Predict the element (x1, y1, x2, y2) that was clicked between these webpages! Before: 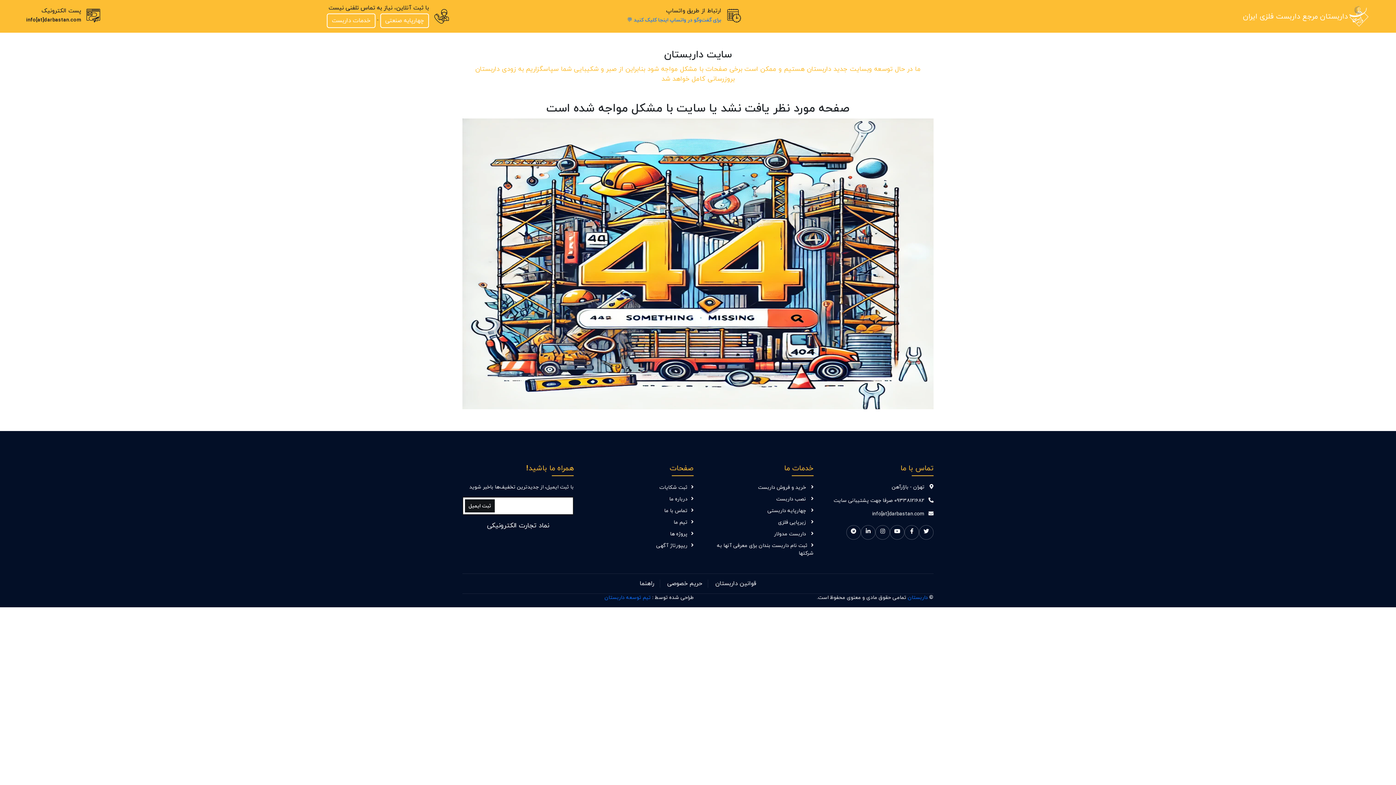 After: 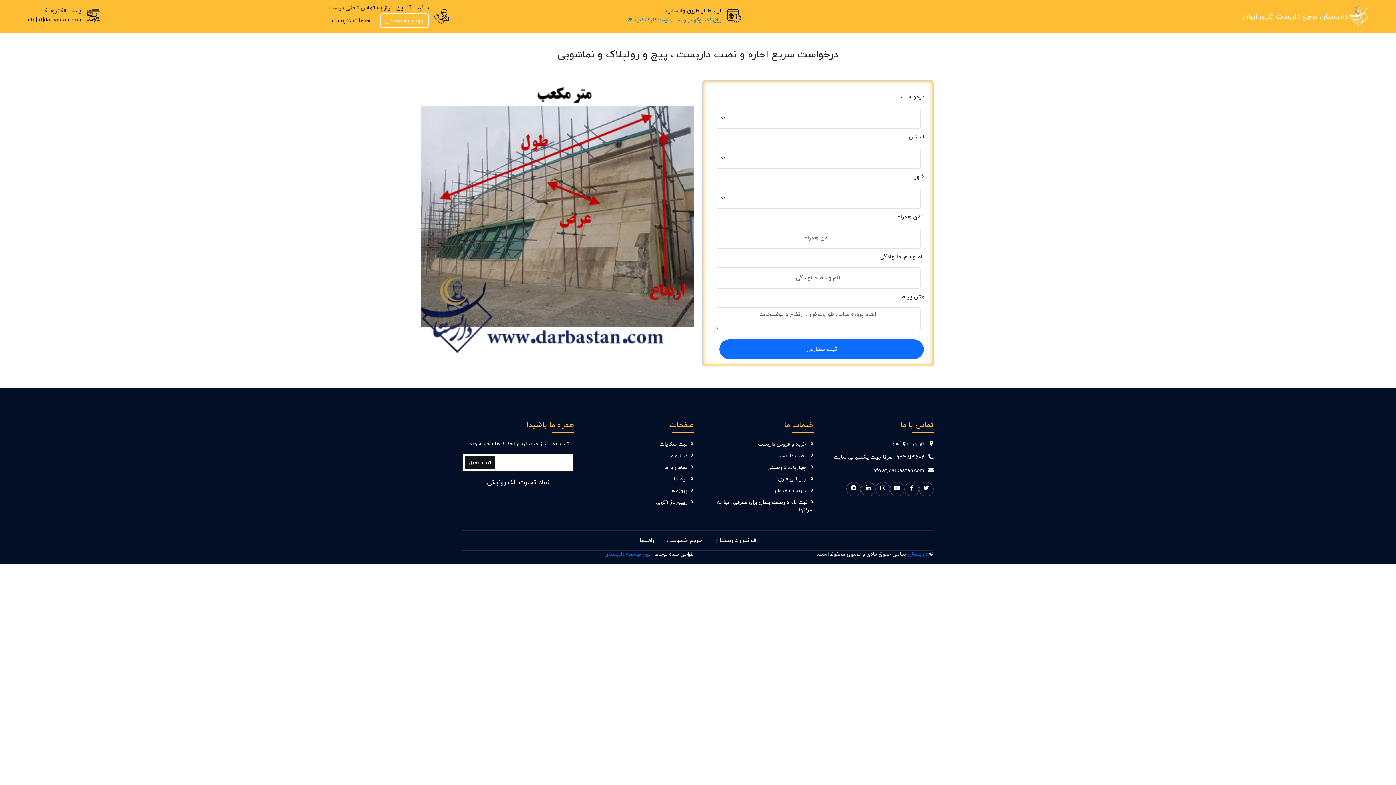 Action: label: خدمات داربست bbox: (326, 13, 375, 28)